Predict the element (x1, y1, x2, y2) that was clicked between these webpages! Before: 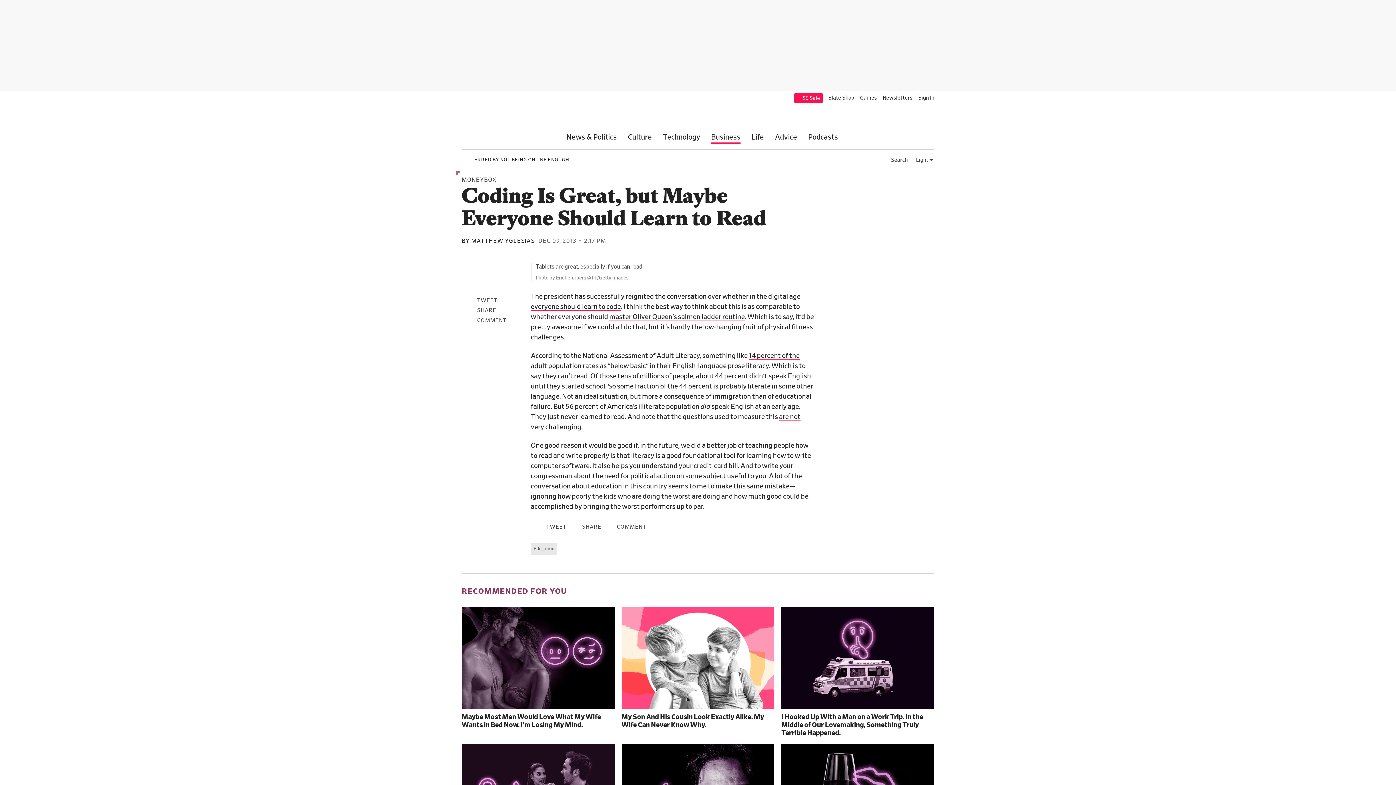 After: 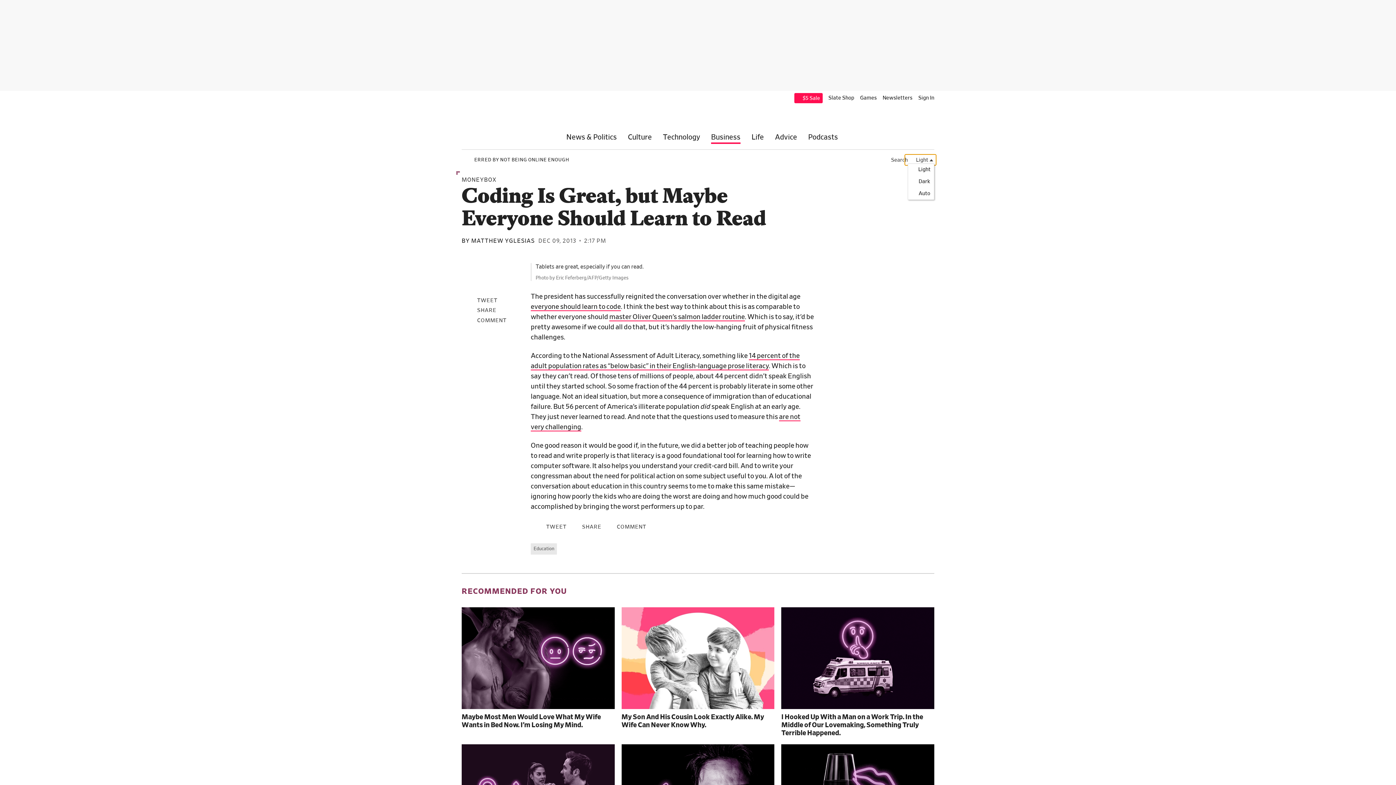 Action: label:  Light  bbox: (904, 154, 936, 165)